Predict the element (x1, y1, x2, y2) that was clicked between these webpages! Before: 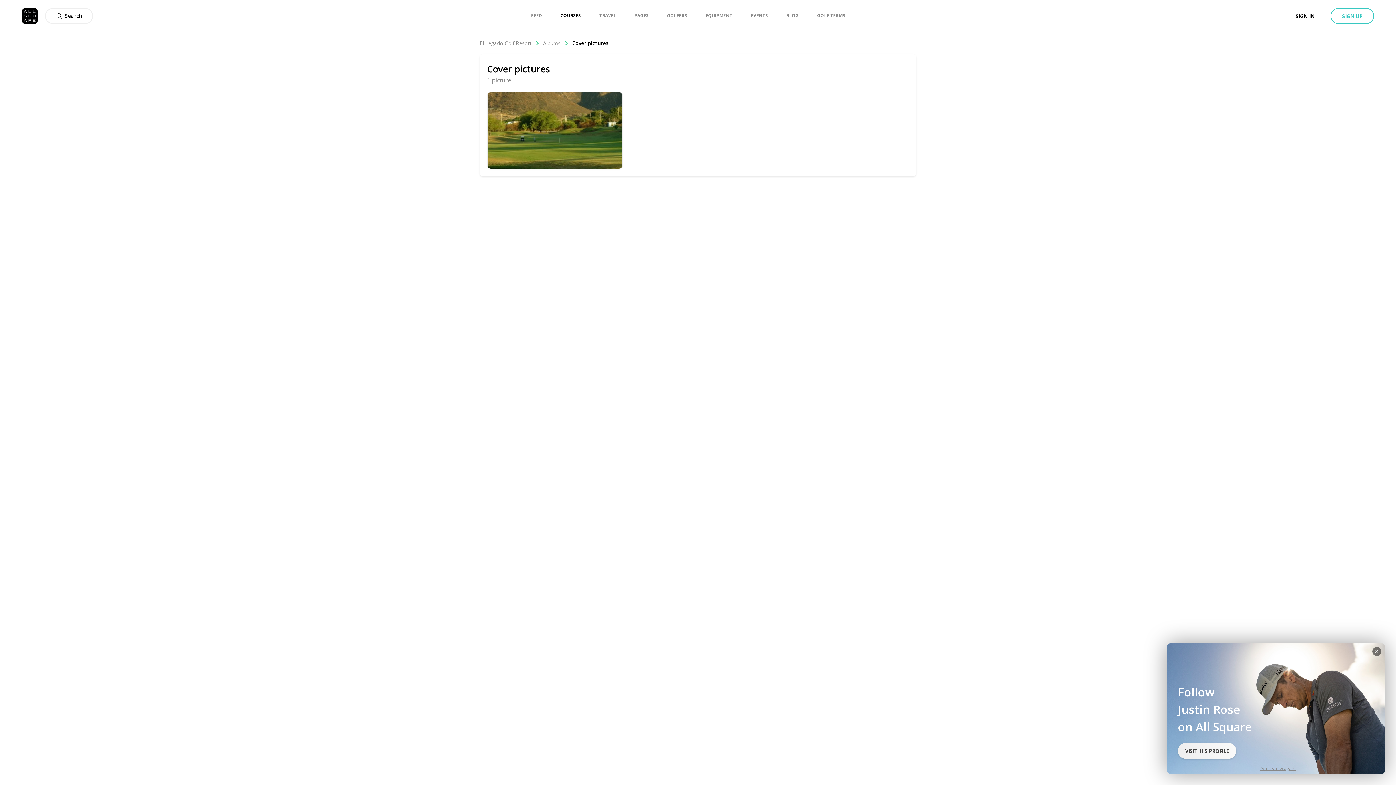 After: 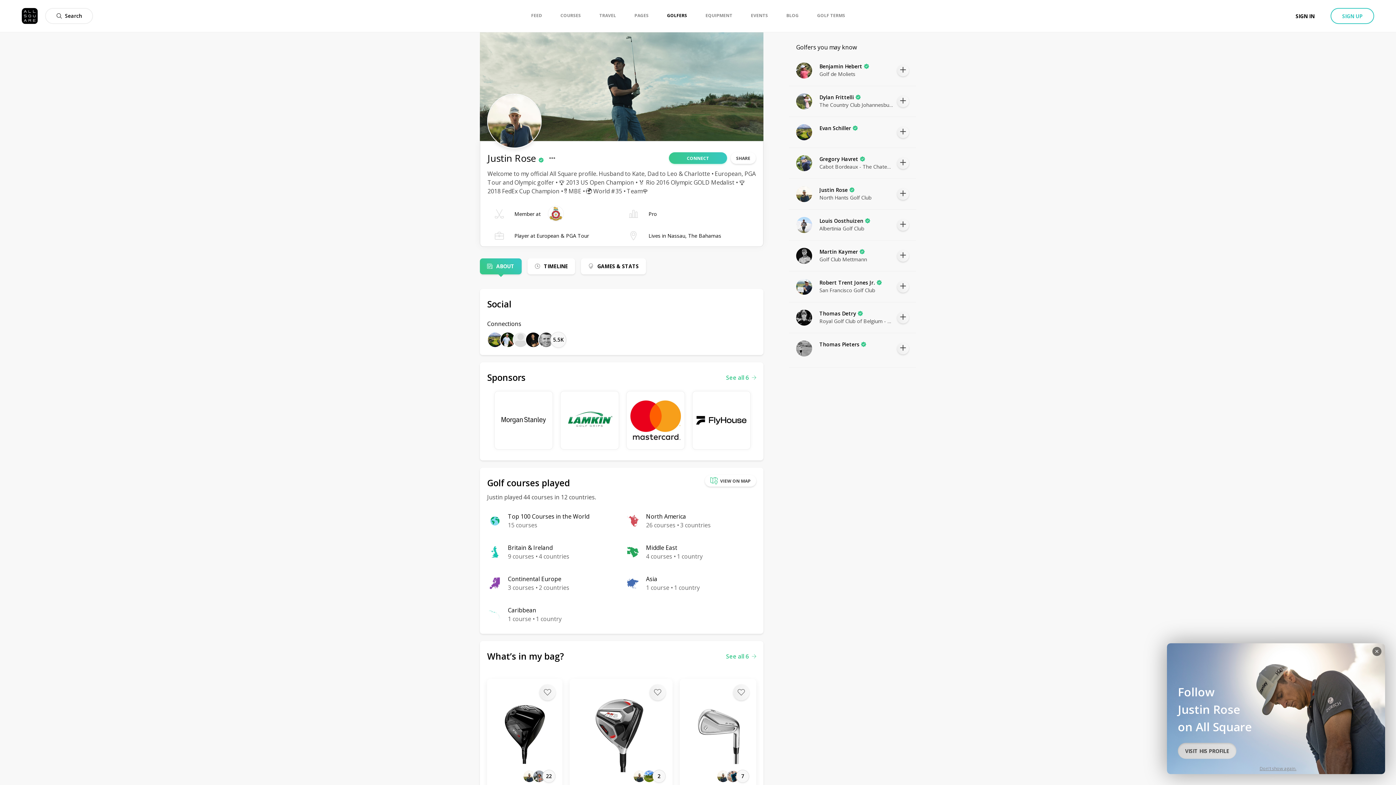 Action: label: VISIT HIS PROFILE bbox: (1178, 743, 1236, 759)